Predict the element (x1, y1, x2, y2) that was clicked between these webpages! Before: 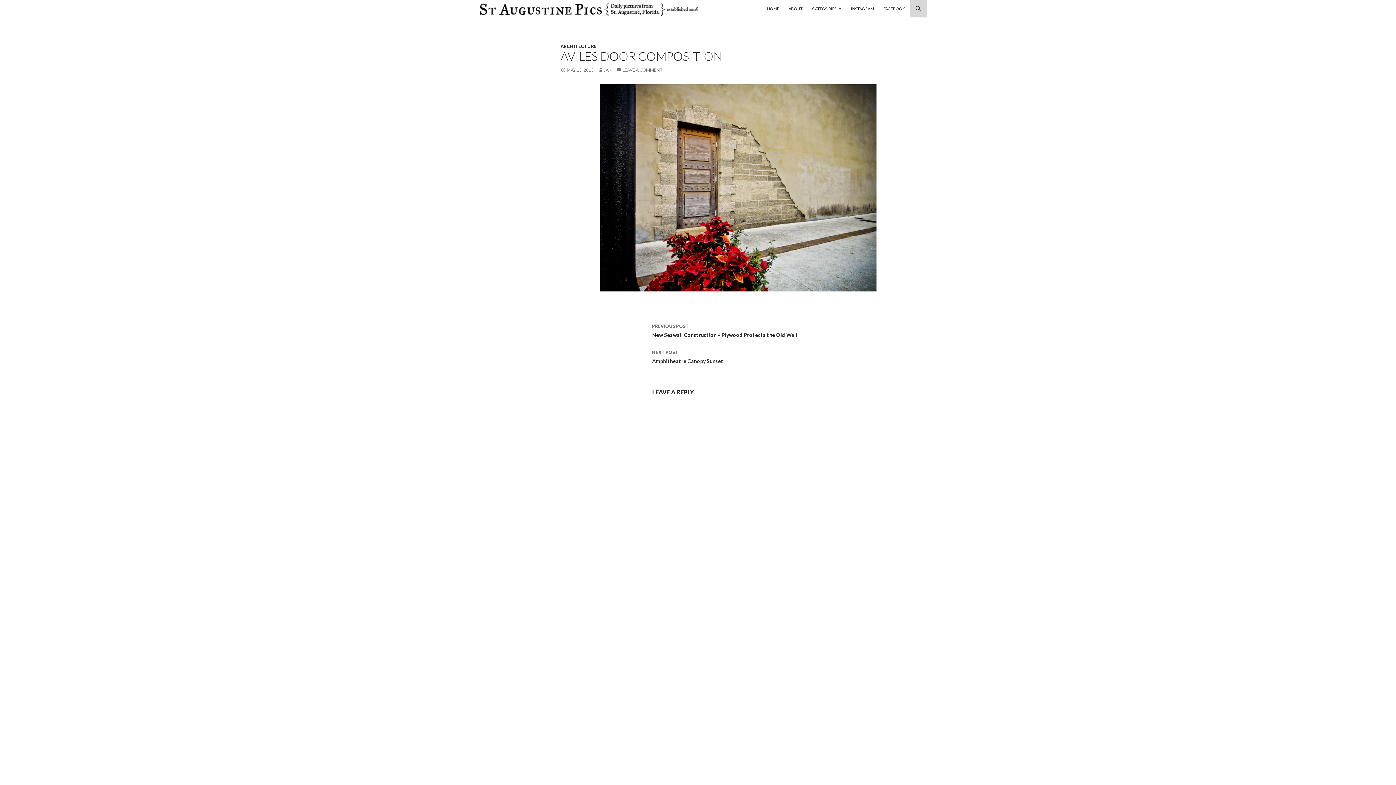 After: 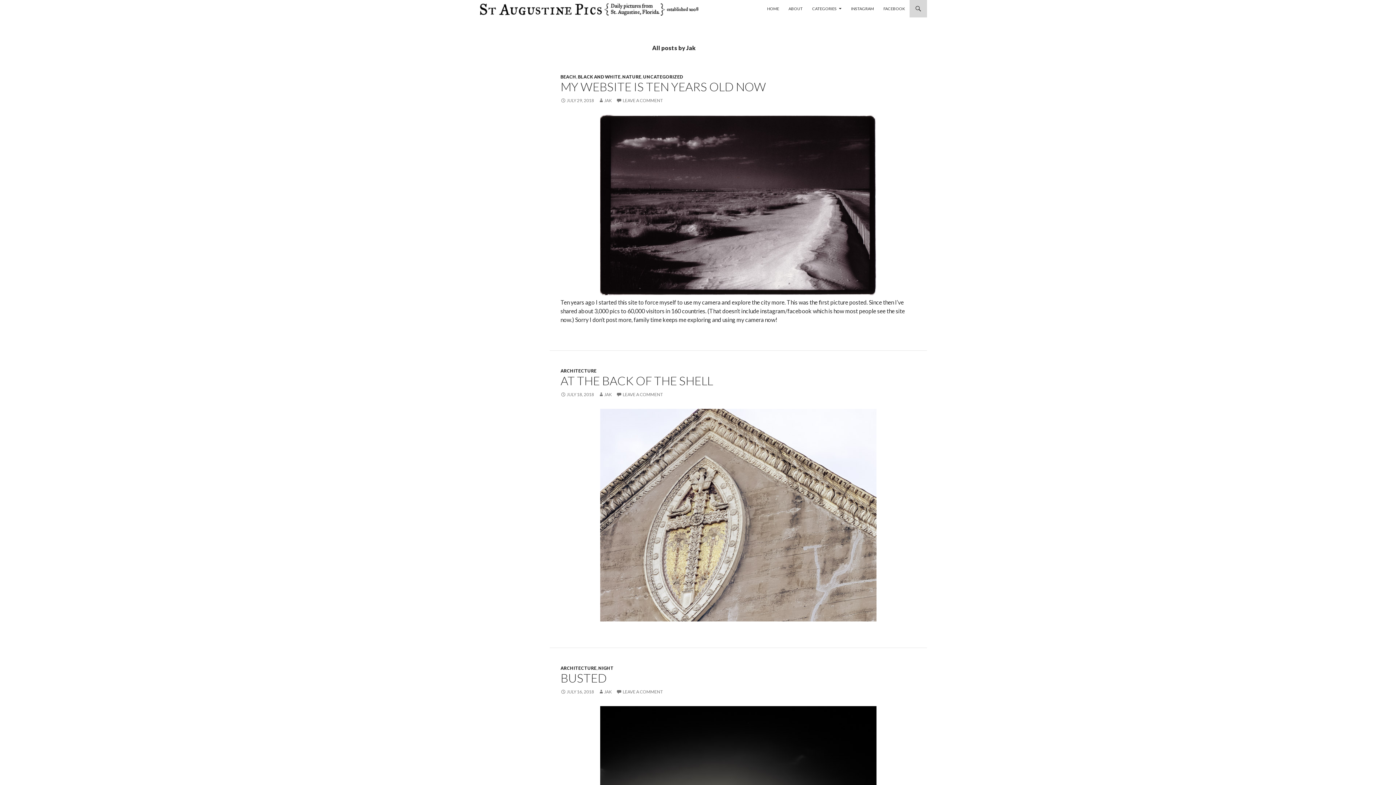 Action: label: JAK bbox: (598, 67, 611, 72)